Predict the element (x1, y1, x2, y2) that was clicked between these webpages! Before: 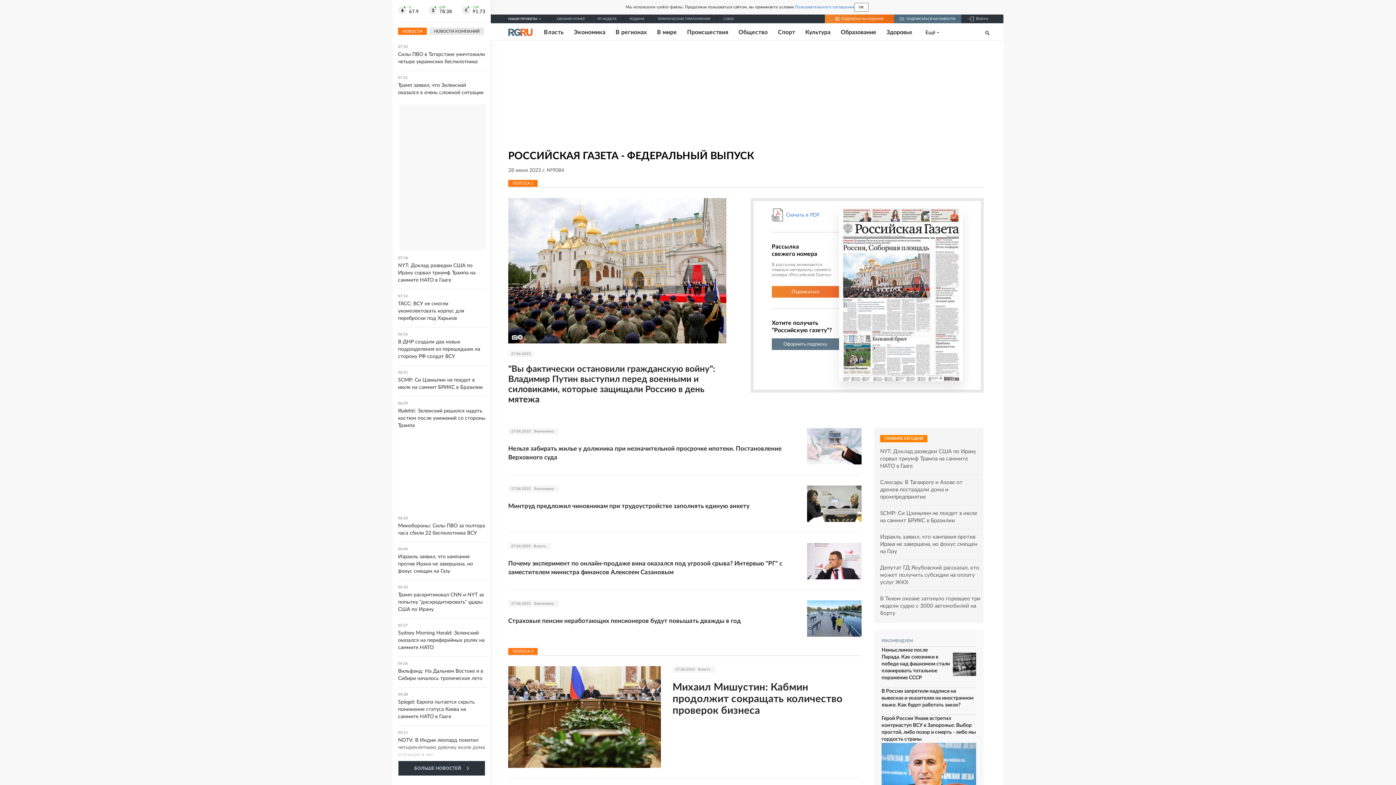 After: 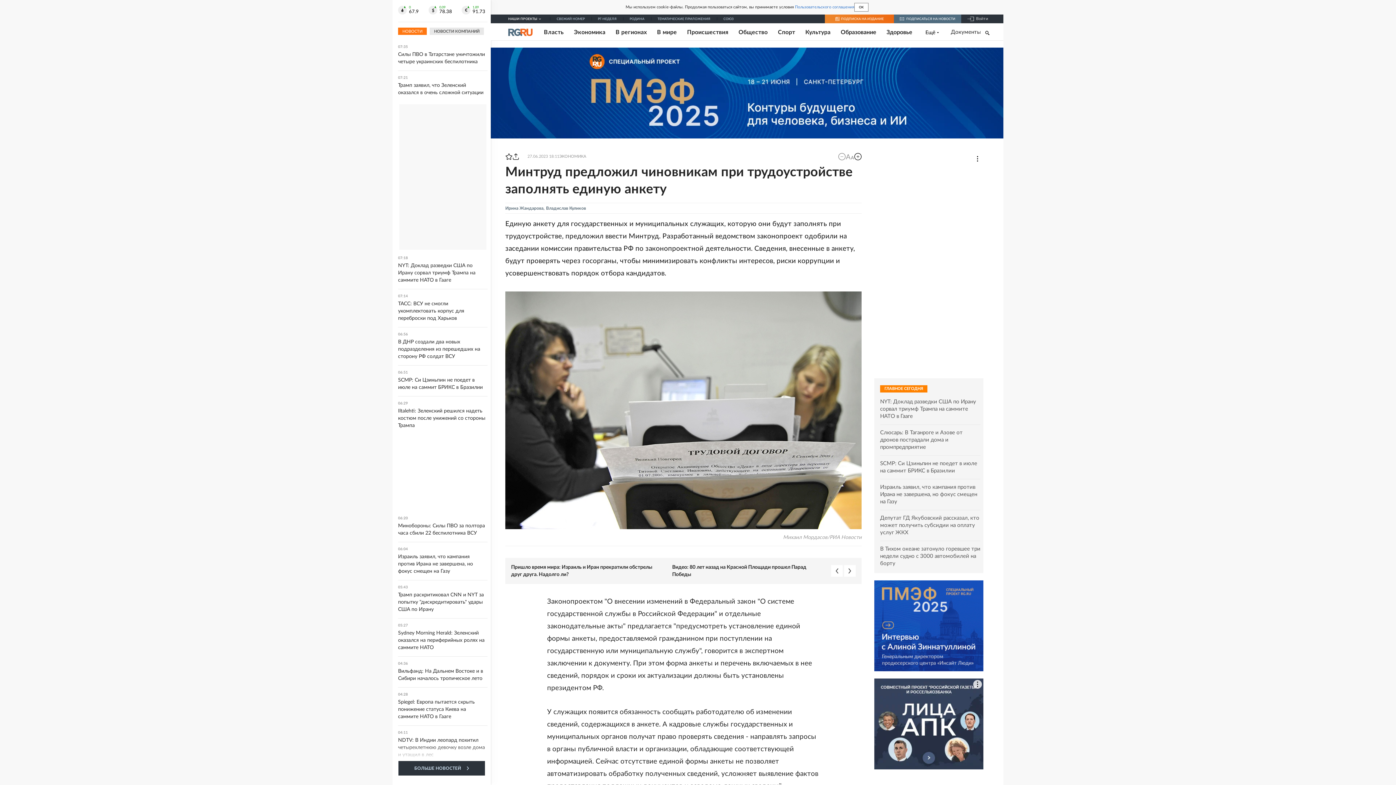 Action: bbox: (807, 485, 861, 522)